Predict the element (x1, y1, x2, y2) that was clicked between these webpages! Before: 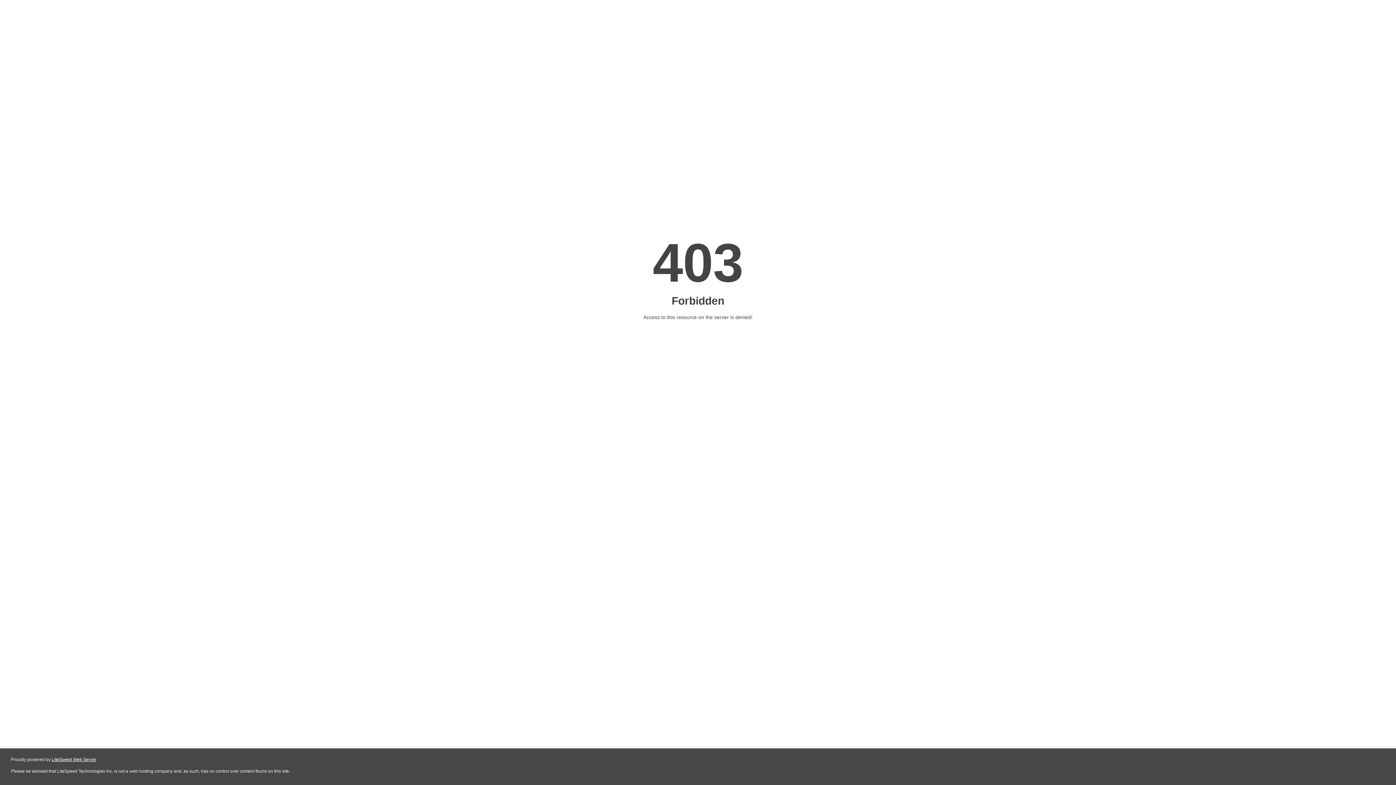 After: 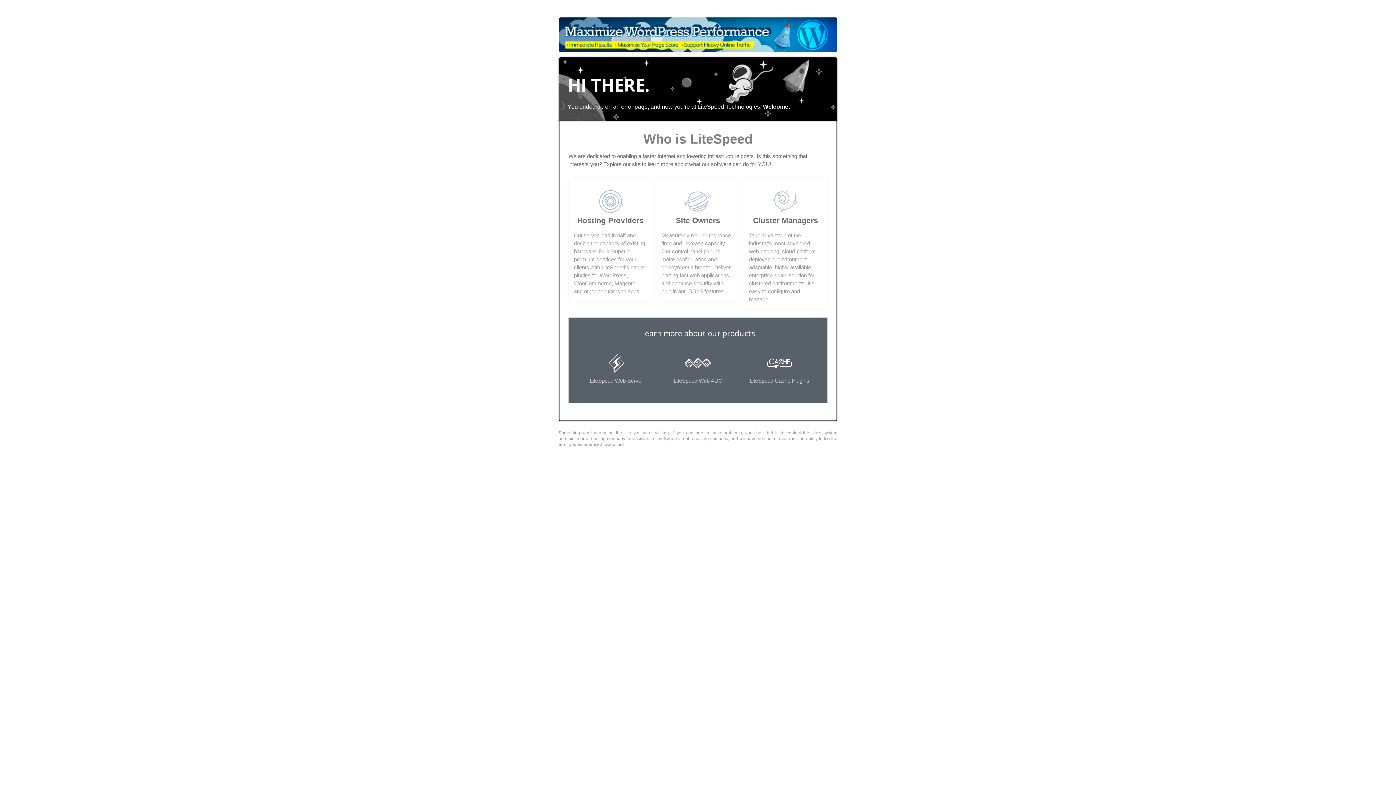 Action: label: LiteSpeed Web Server bbox: (51, 757, 96, 762)